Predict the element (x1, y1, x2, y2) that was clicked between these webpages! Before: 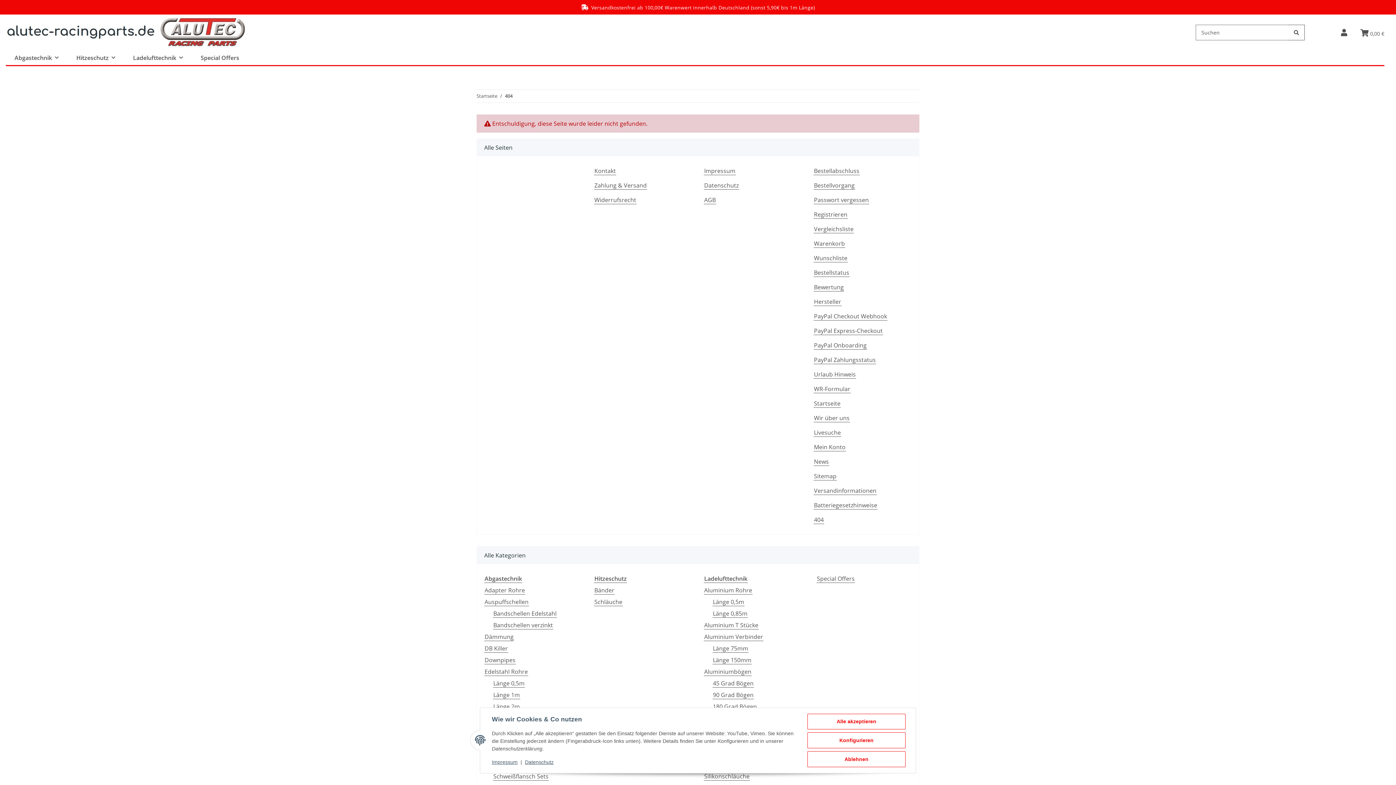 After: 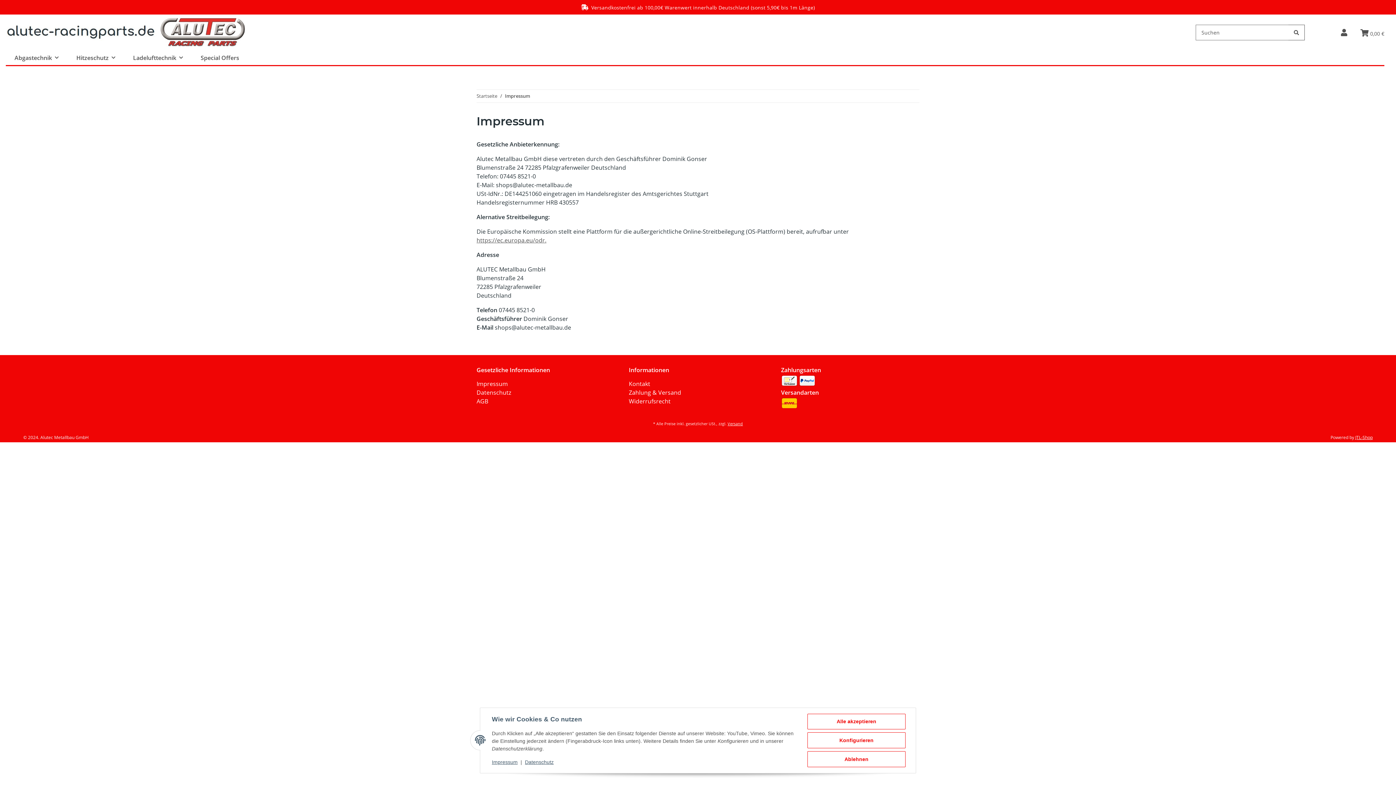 Action: bbox: (492, 759, 517, 765) label: Impressum